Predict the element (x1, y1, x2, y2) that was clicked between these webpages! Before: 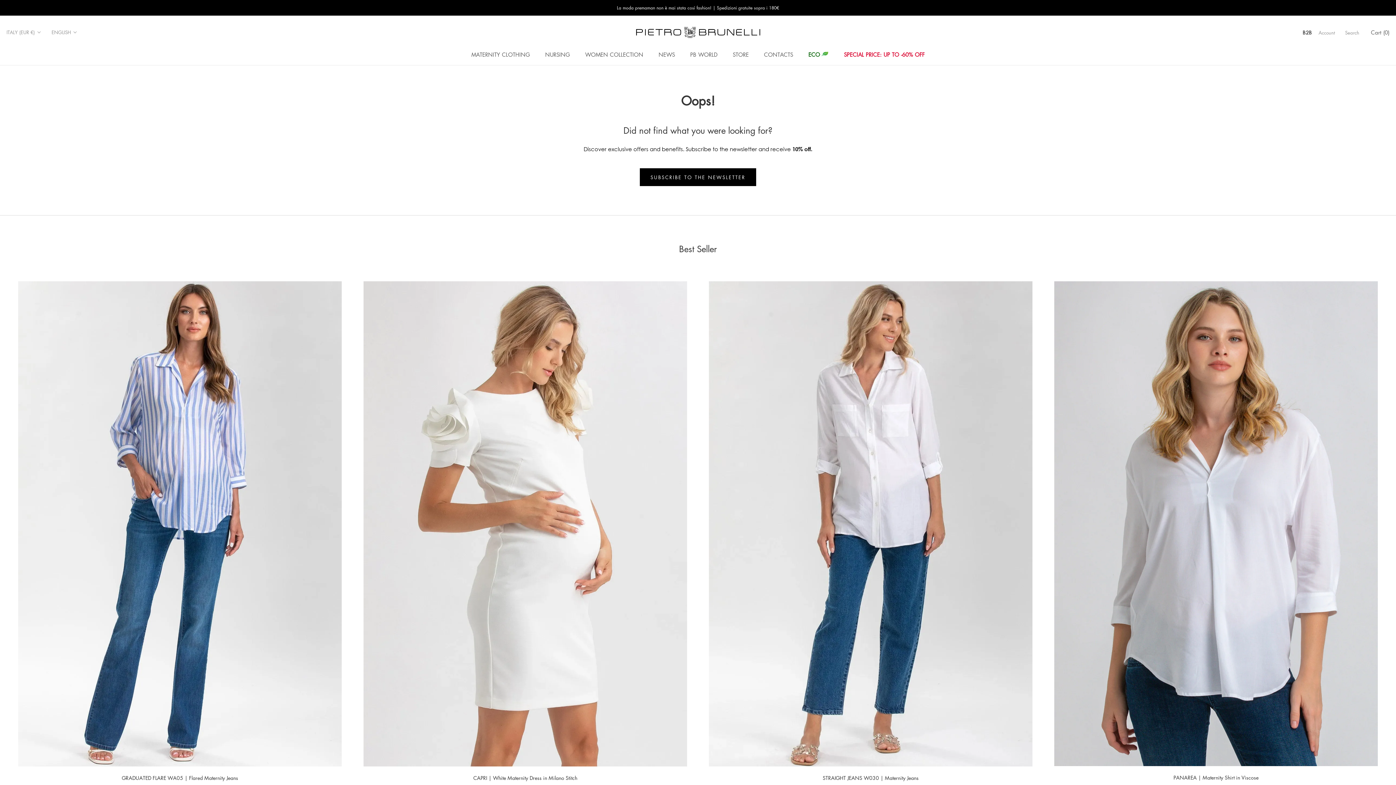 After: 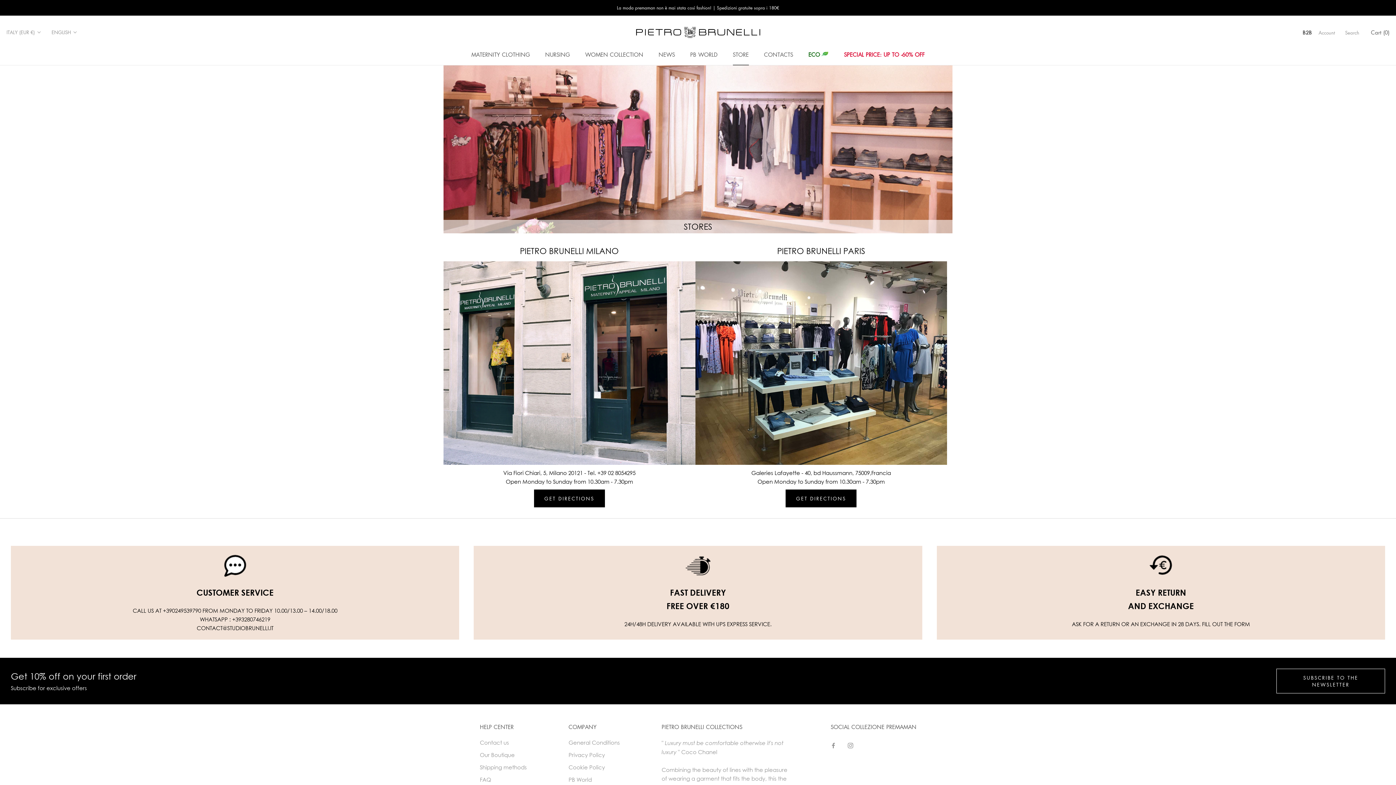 Action: label: STORE
STORE bbox: (732, 50, 748, 58)